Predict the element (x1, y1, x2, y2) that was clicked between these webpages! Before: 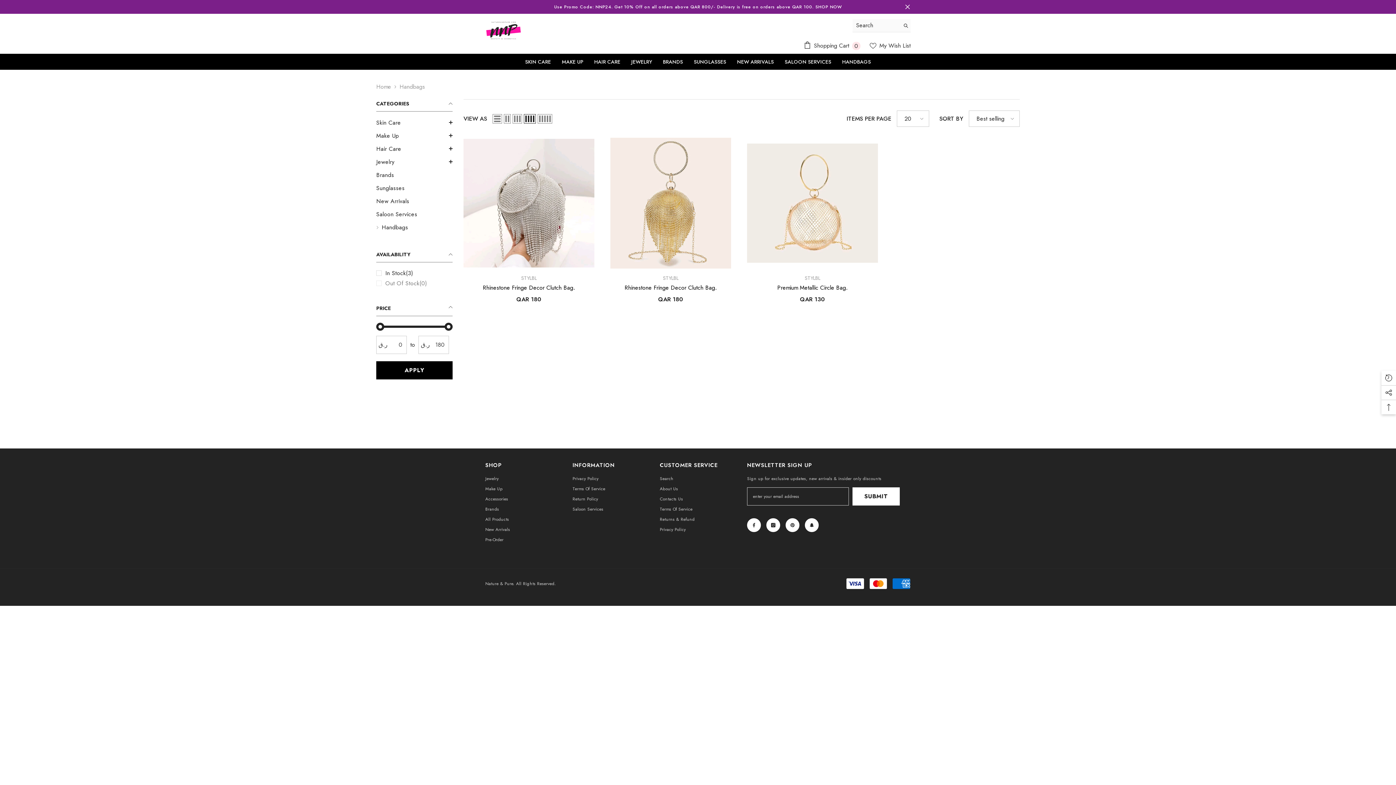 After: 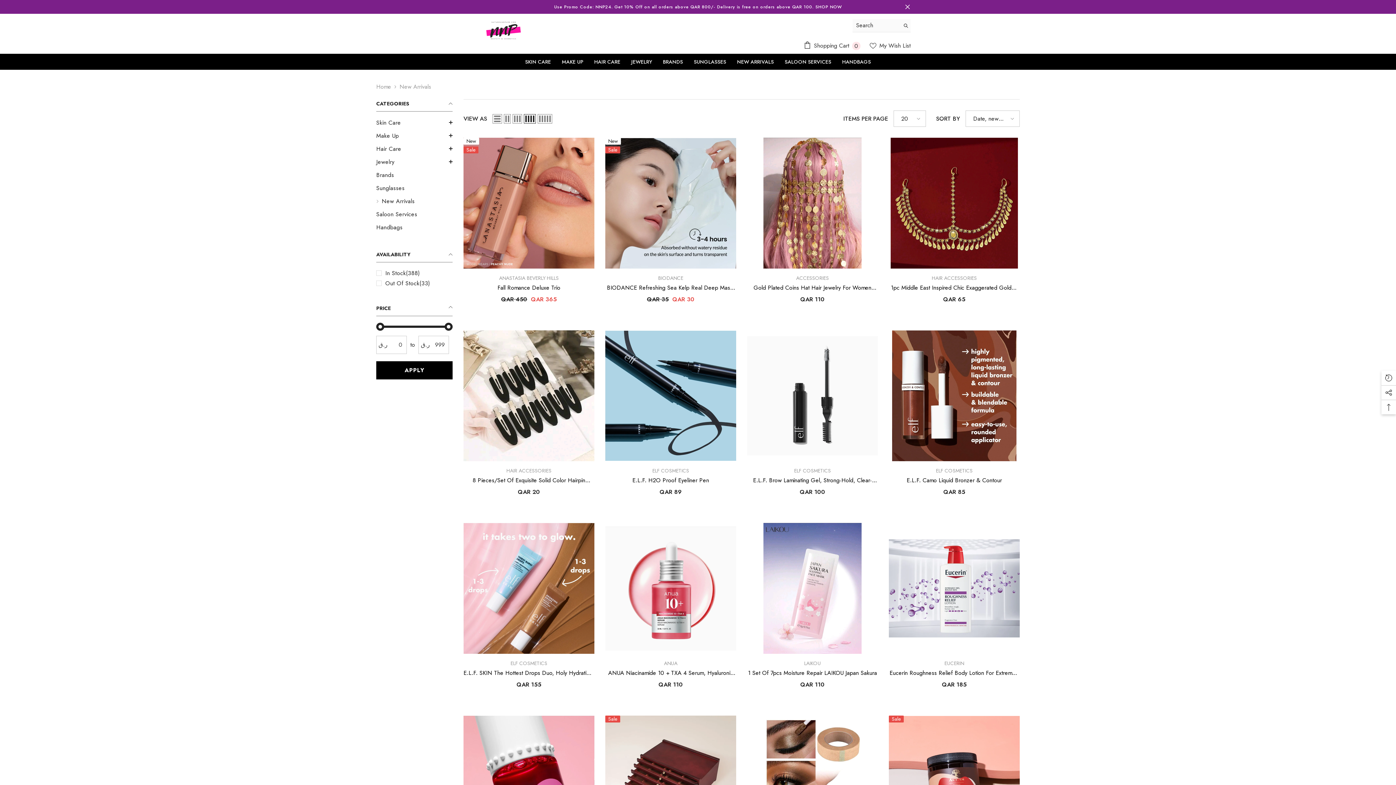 Action: label: NEW ARRIVALS bbox: (731, 57, 779, 69)